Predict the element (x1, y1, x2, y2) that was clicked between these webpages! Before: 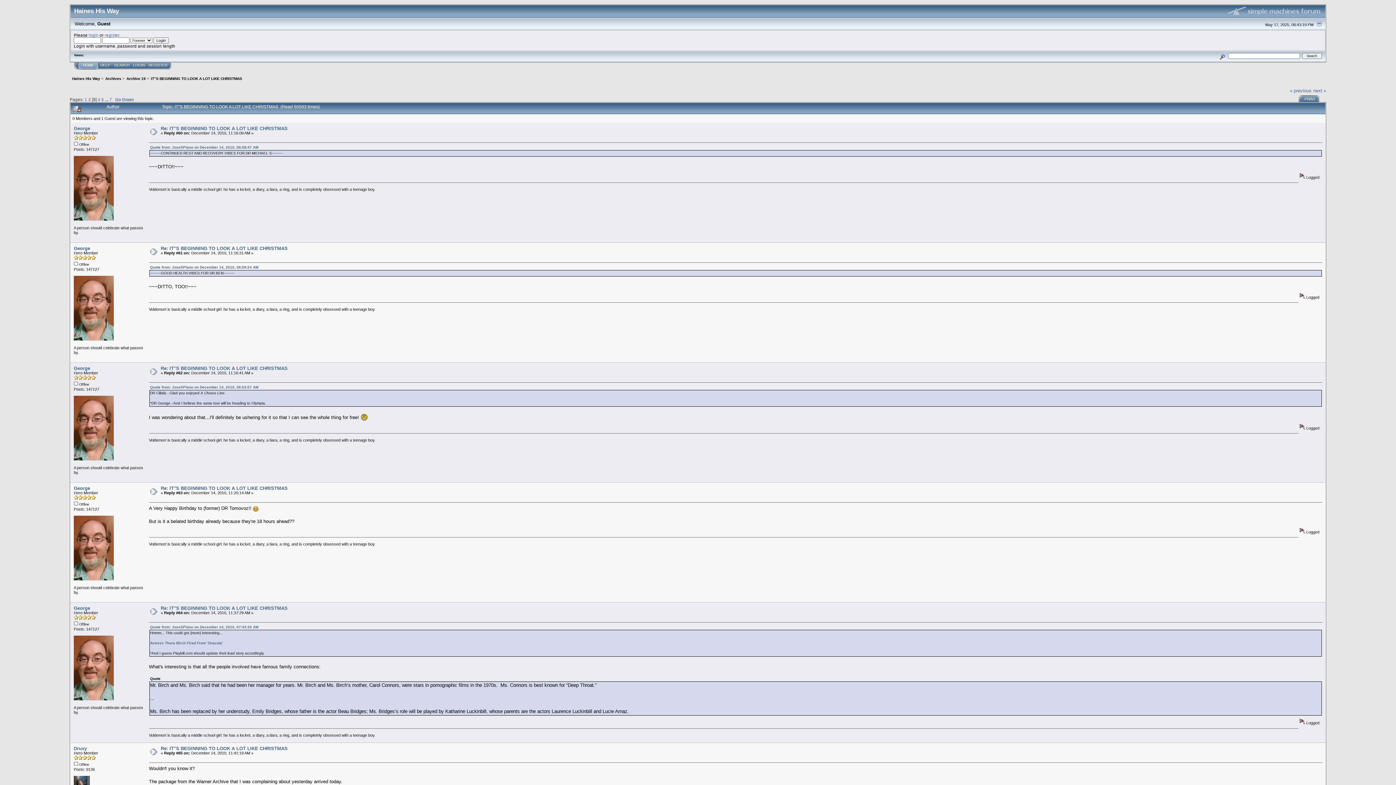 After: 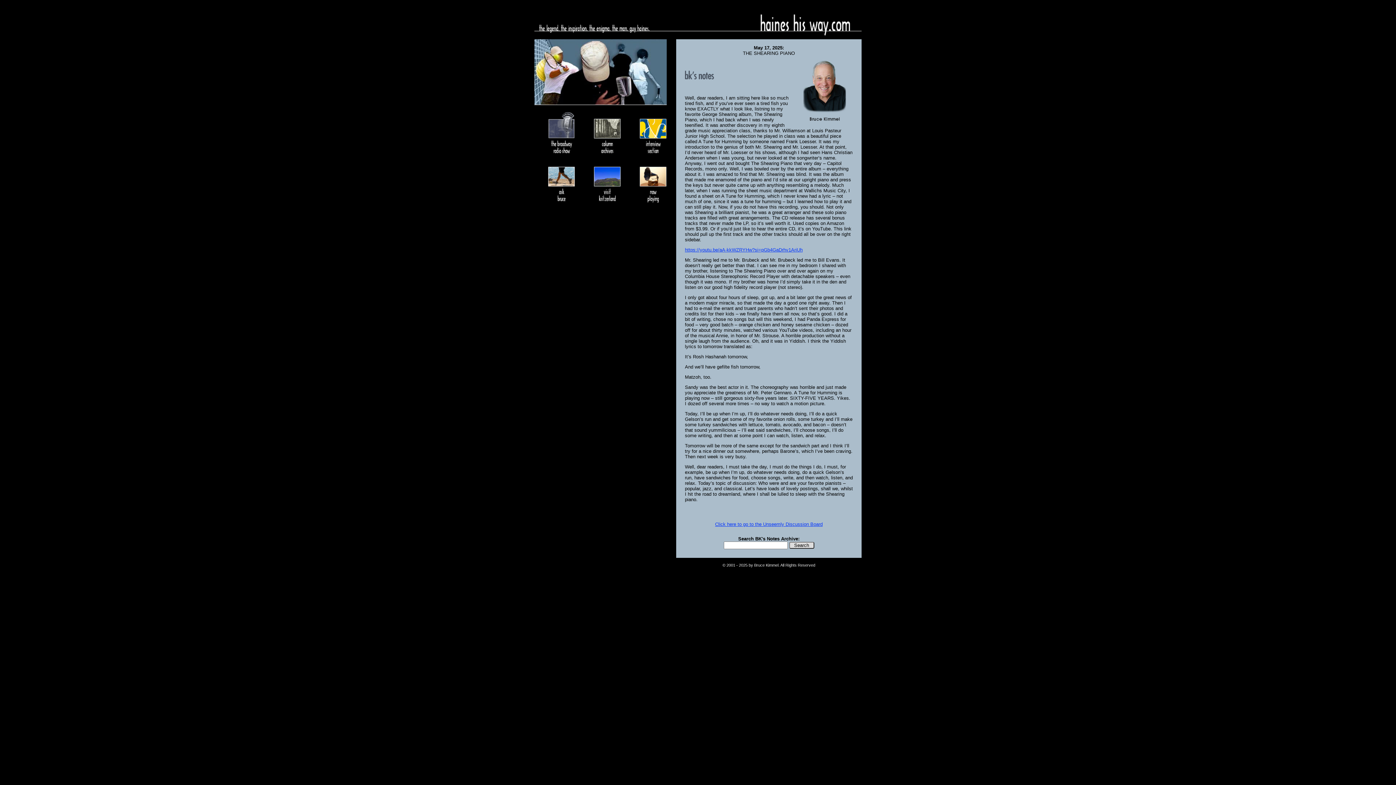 Action: bbox: (74, 7, 118, 14) label: Haines His Way